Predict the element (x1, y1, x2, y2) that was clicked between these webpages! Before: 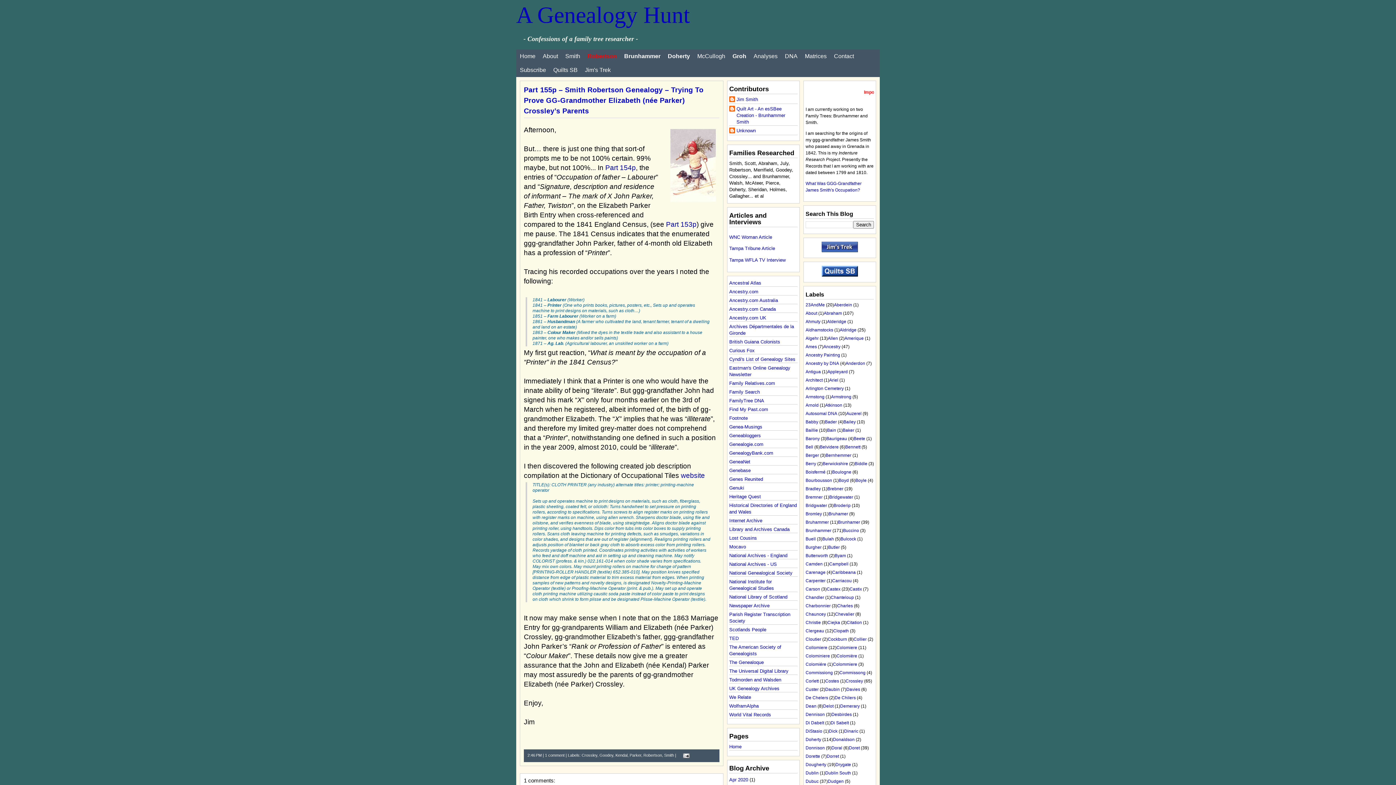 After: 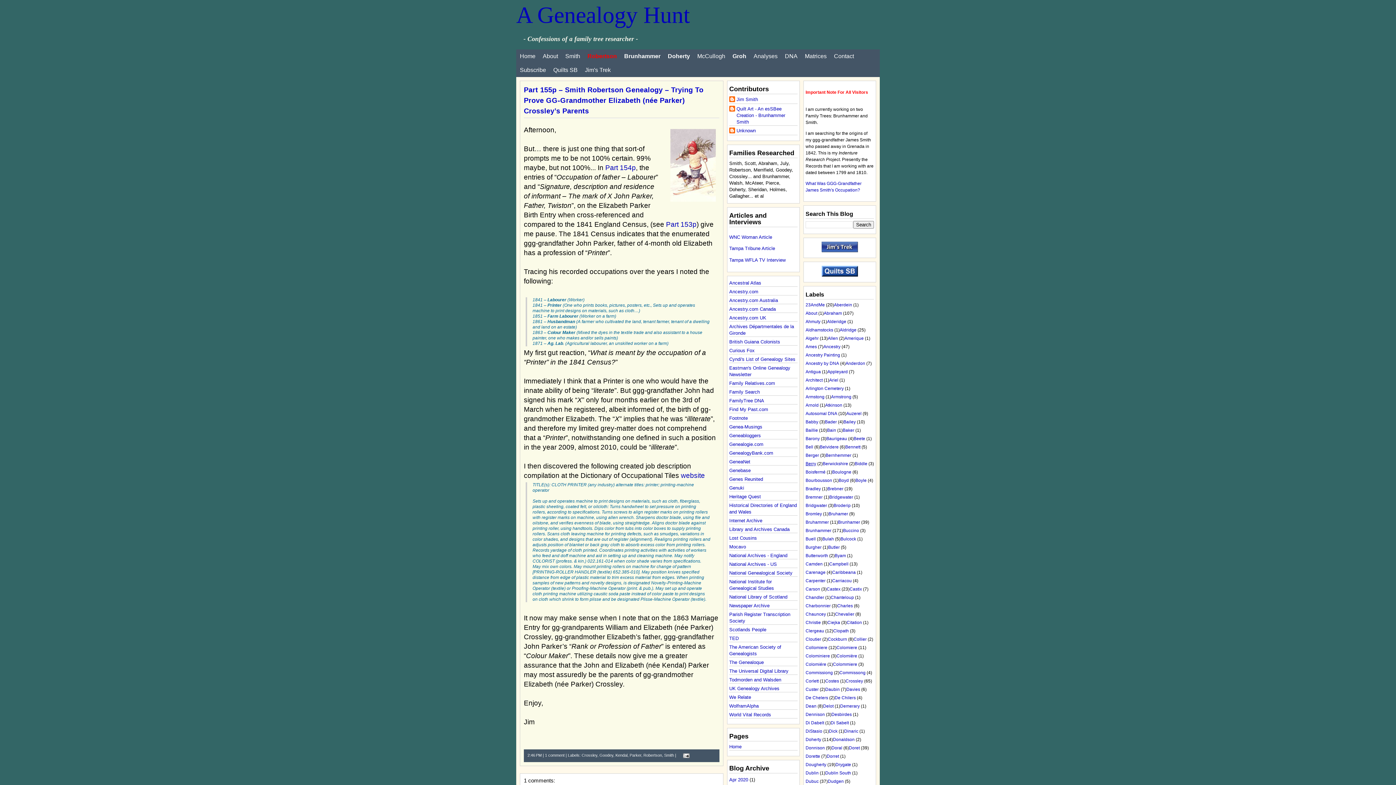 Action: bbox: (805, 461, 816, 466) label: Berry